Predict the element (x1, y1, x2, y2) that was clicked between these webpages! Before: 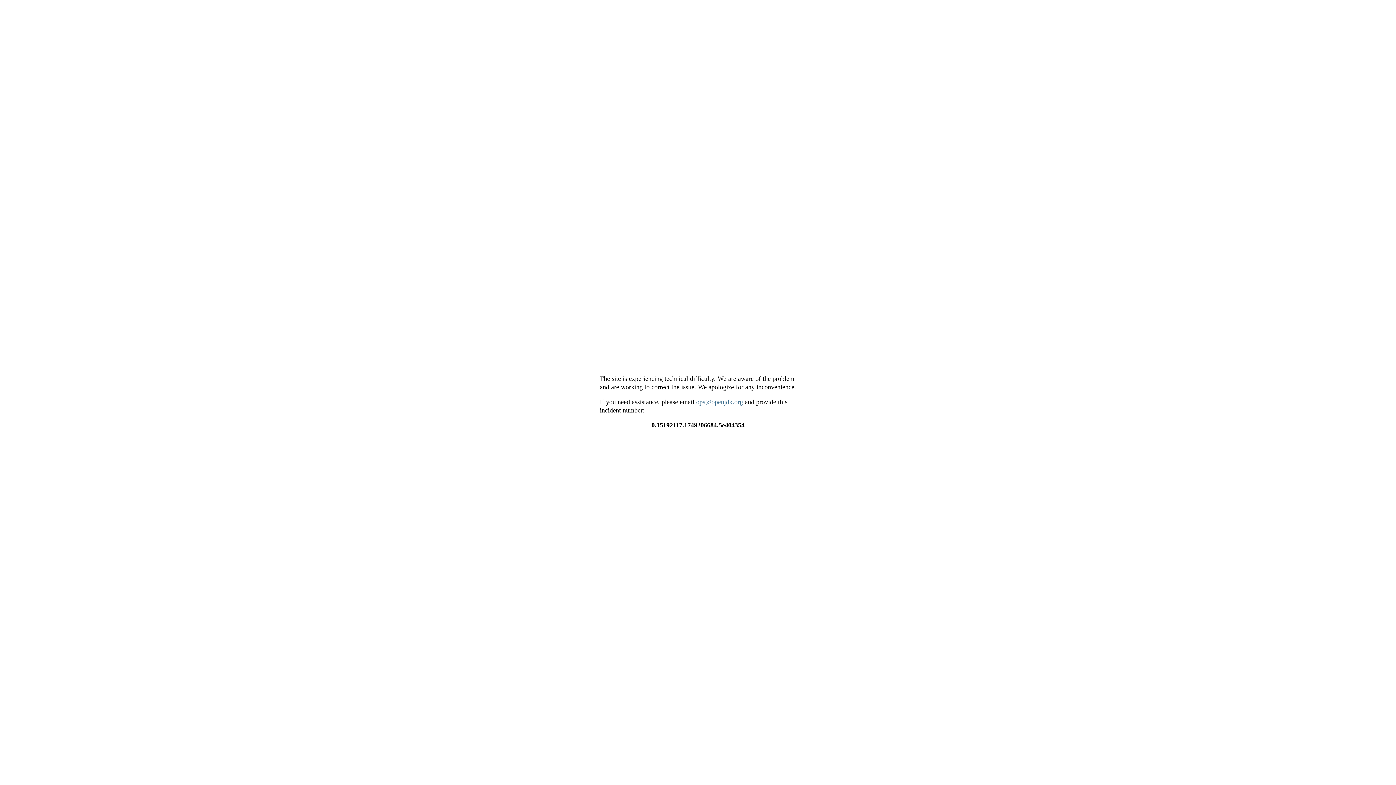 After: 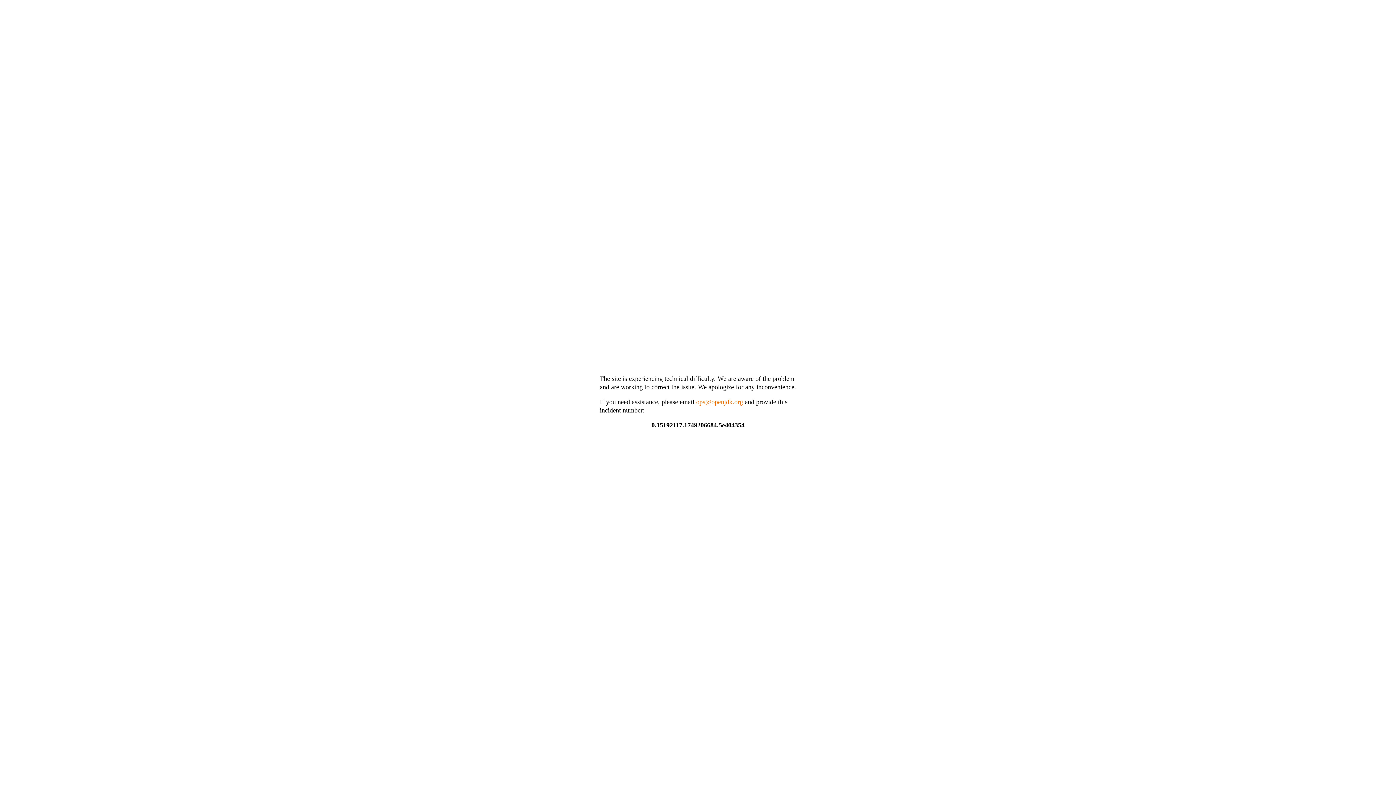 Action: label: ops@openjdk.org bbox: (696, 398, 743, 405)